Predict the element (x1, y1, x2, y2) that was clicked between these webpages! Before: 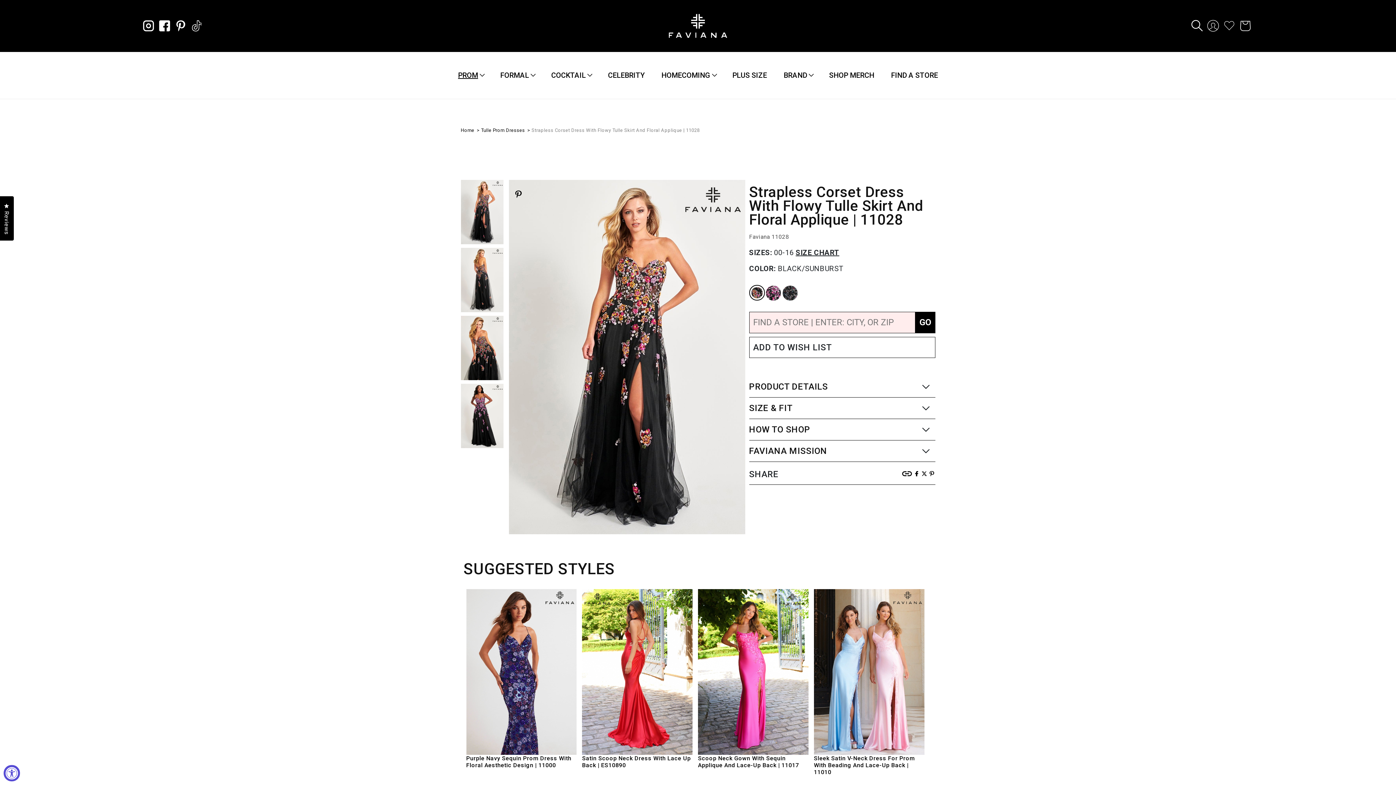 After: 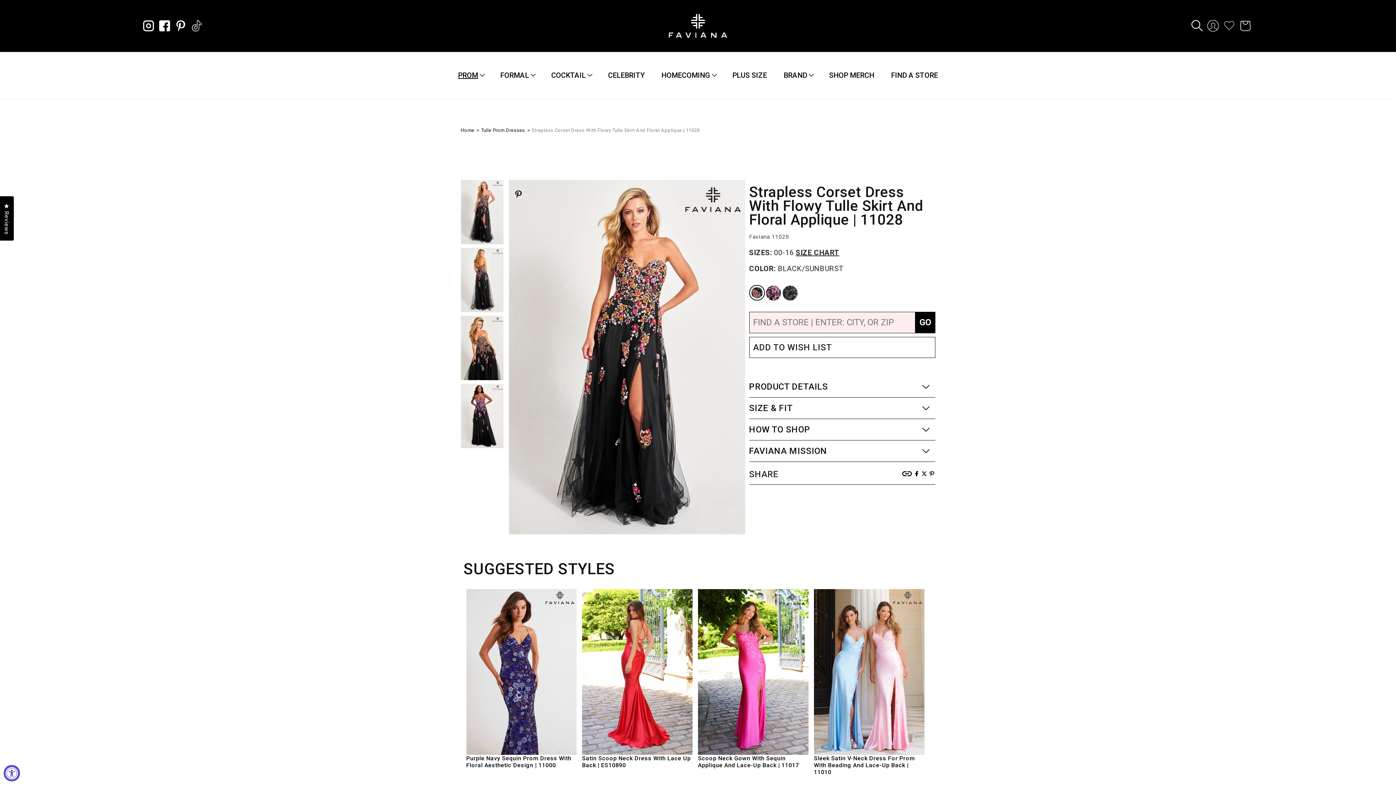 Action: label:   bbox: (175, 23, 187, 27)